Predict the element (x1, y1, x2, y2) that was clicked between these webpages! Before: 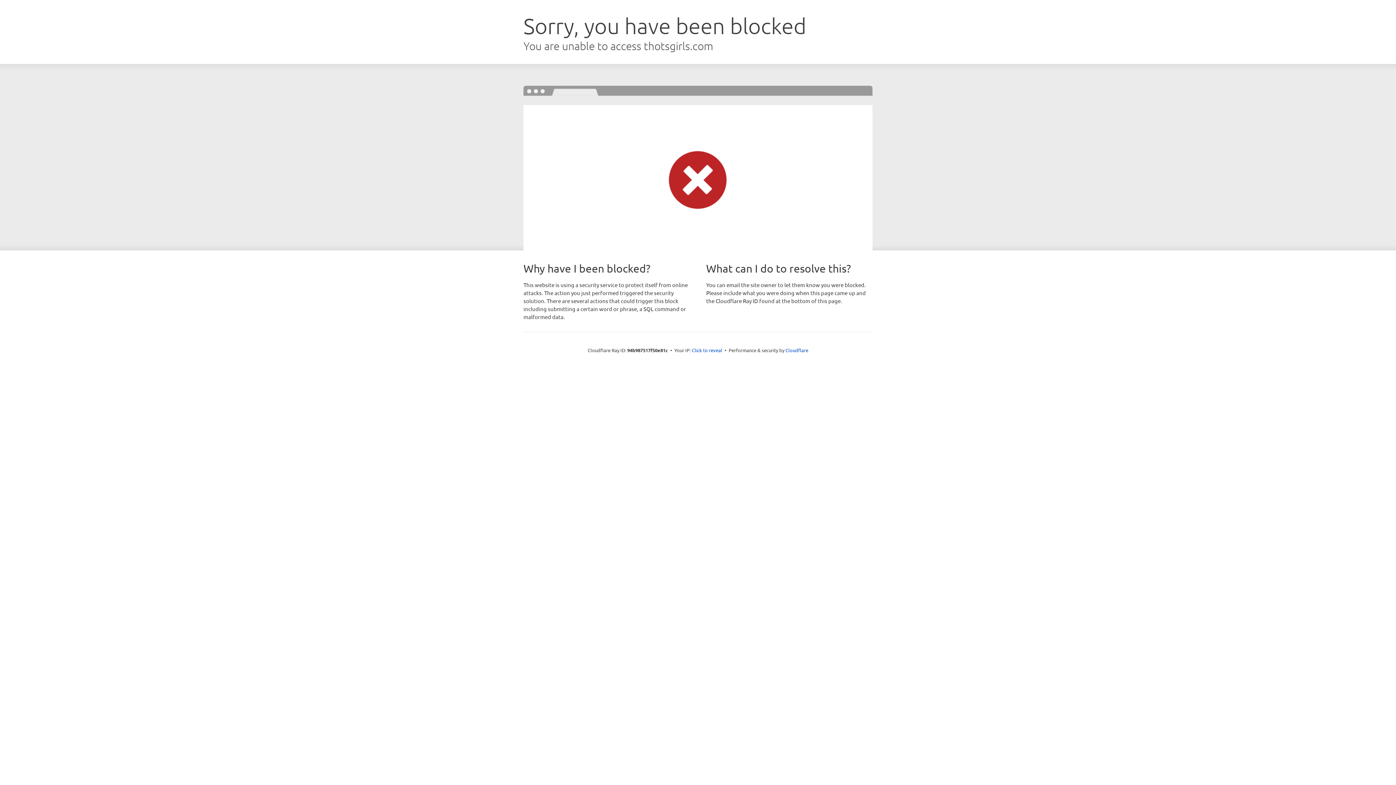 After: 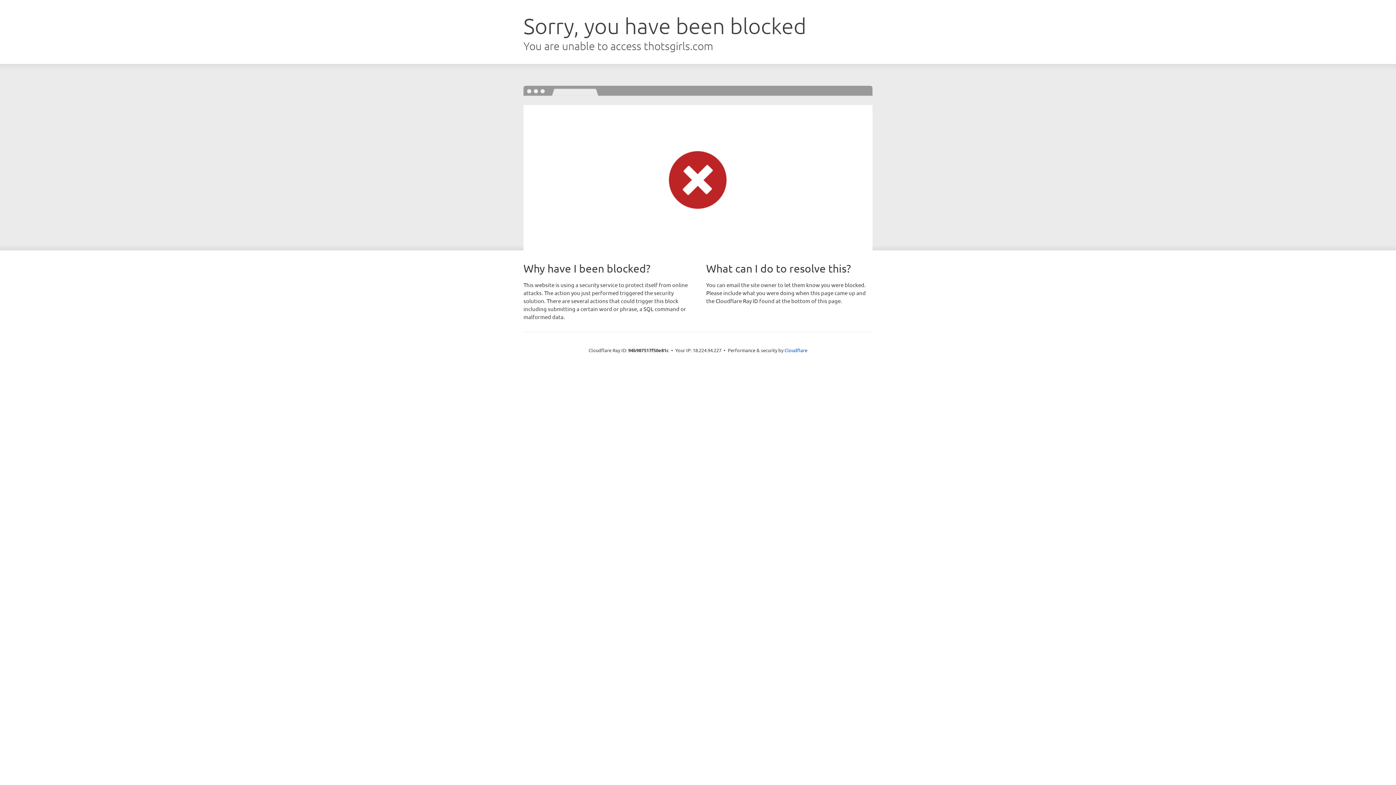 Action: bbox: (692, 346, 722, 353) label: Click to reveal